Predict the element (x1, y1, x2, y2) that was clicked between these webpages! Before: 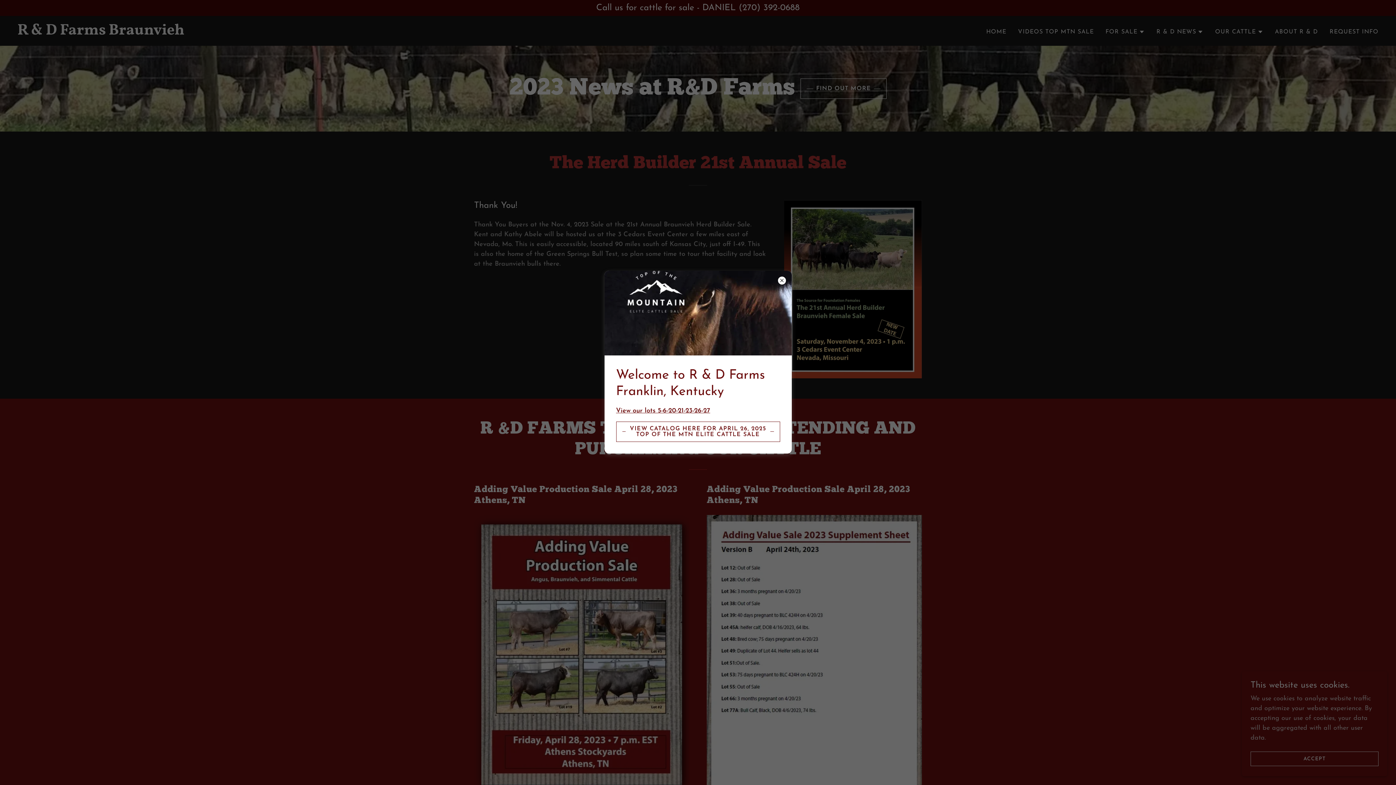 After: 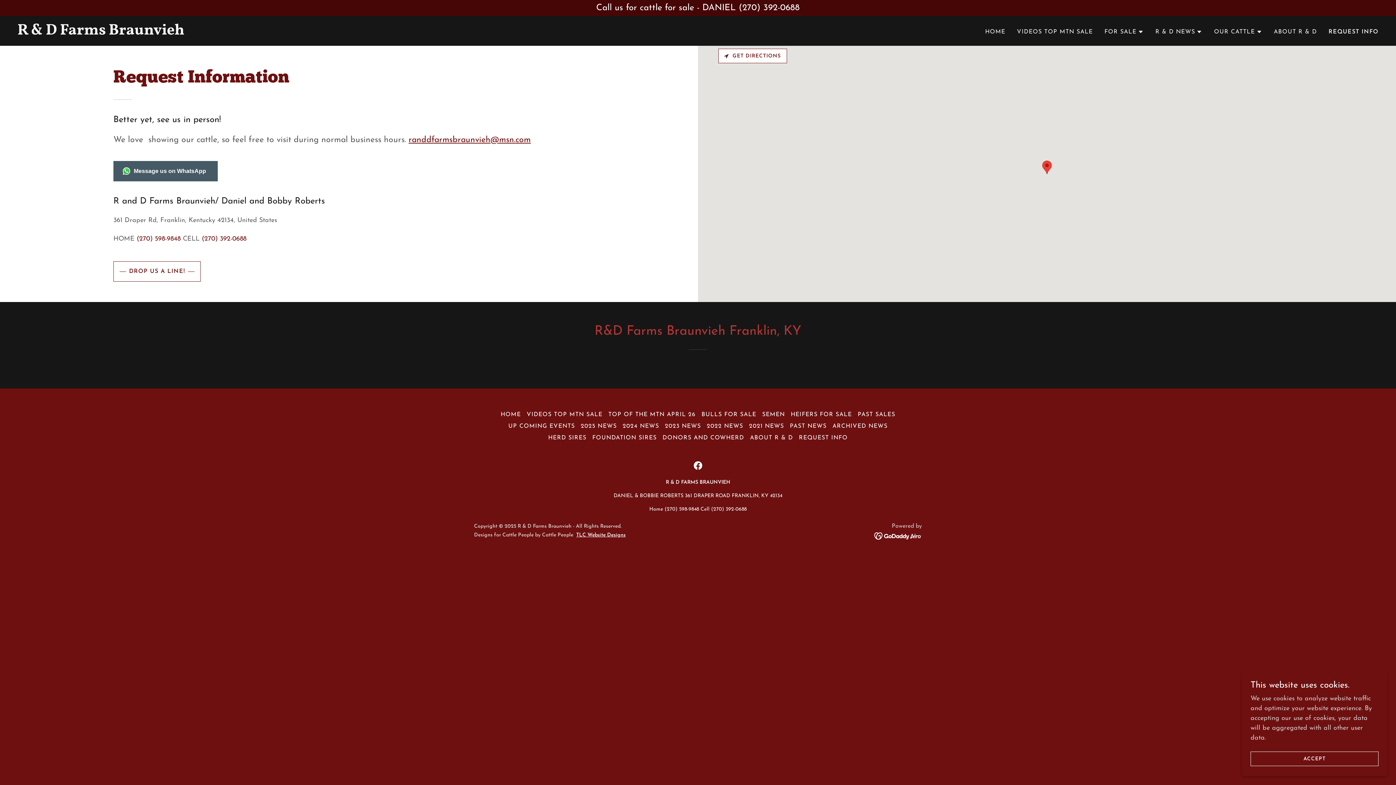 Action: label: VIEW CATALOG HERE FOR APRIL 26, 2025 TOP OF THE MTN ELITE CATTLE SALE bbox: (616, 421, 780, 442)